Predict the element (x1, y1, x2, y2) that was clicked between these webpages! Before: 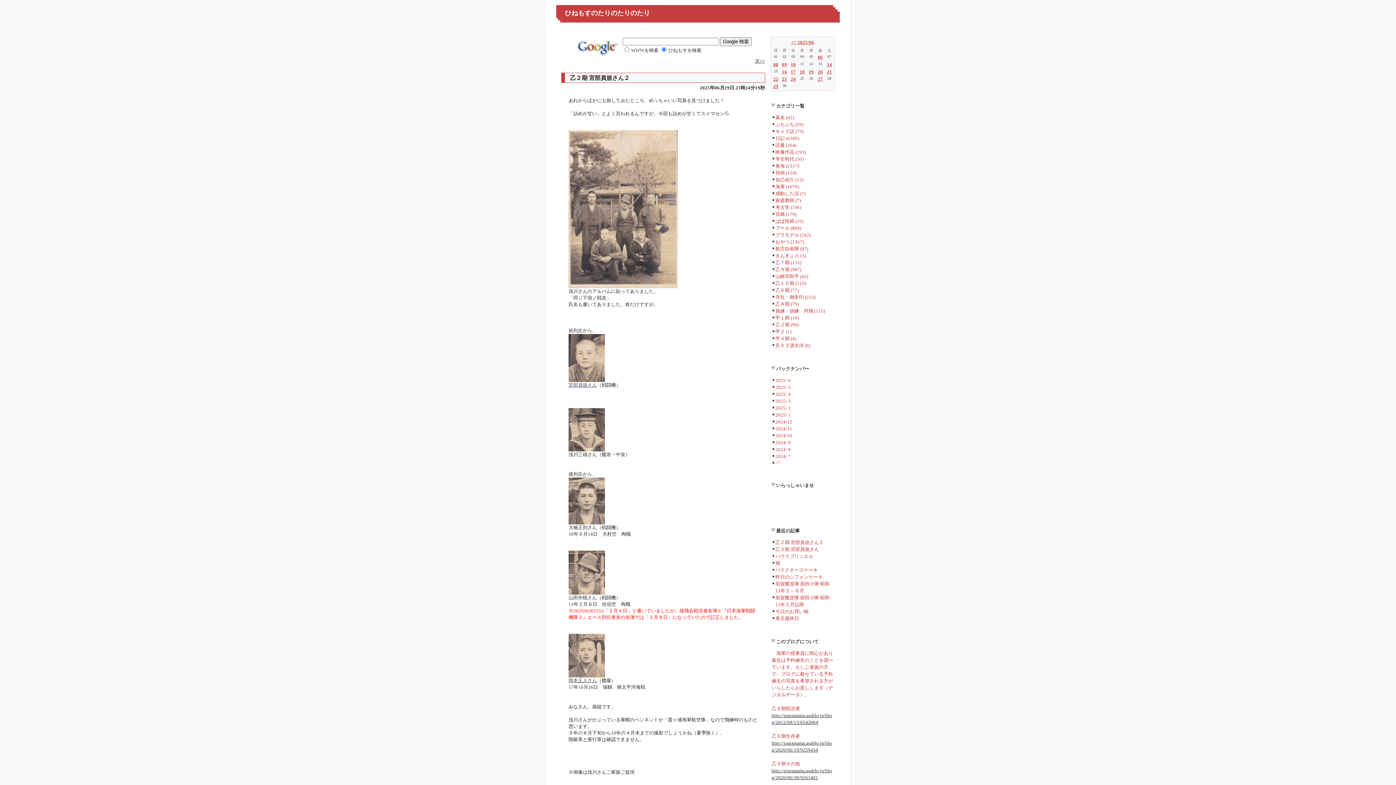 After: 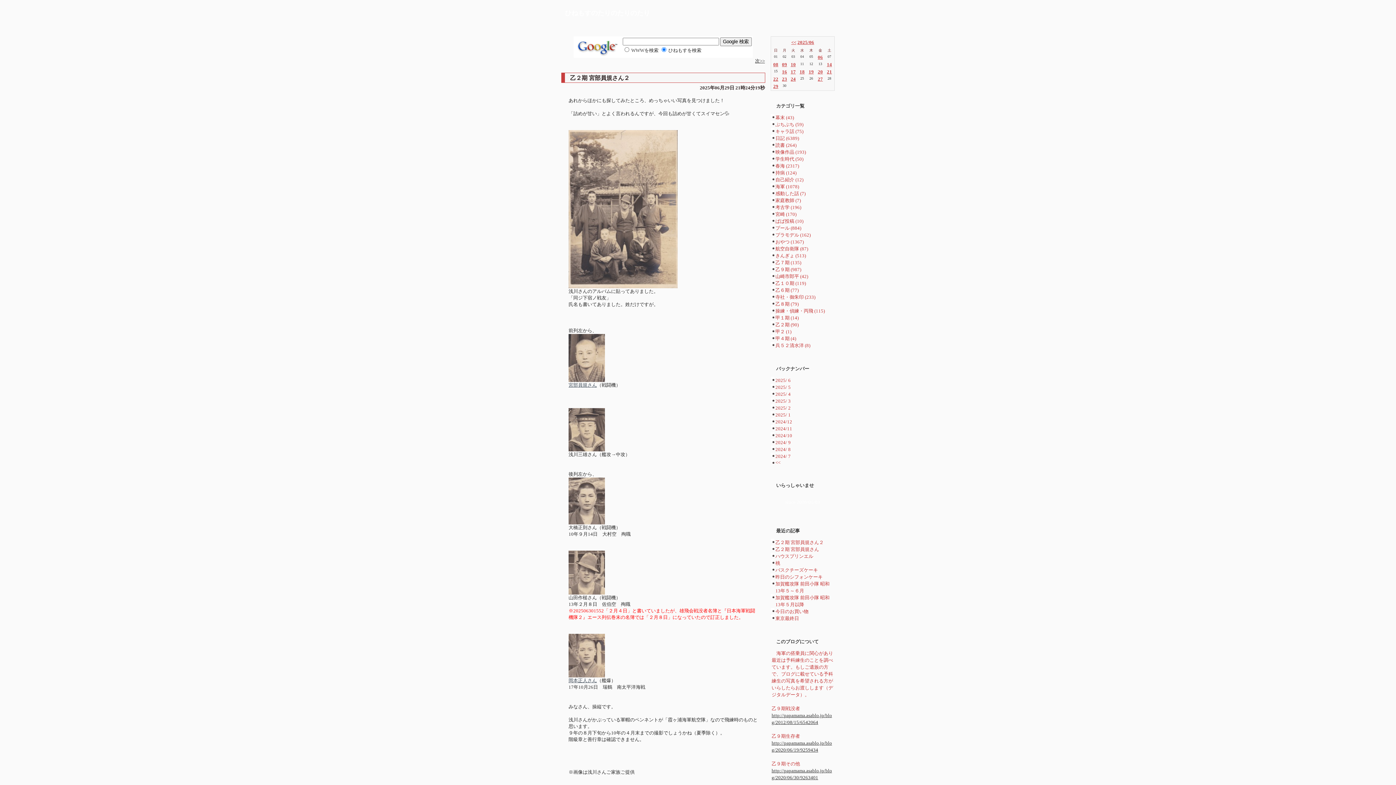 Action: bbox: (565, 9, 650, 16) label: ひねもすのたりのたりのたり